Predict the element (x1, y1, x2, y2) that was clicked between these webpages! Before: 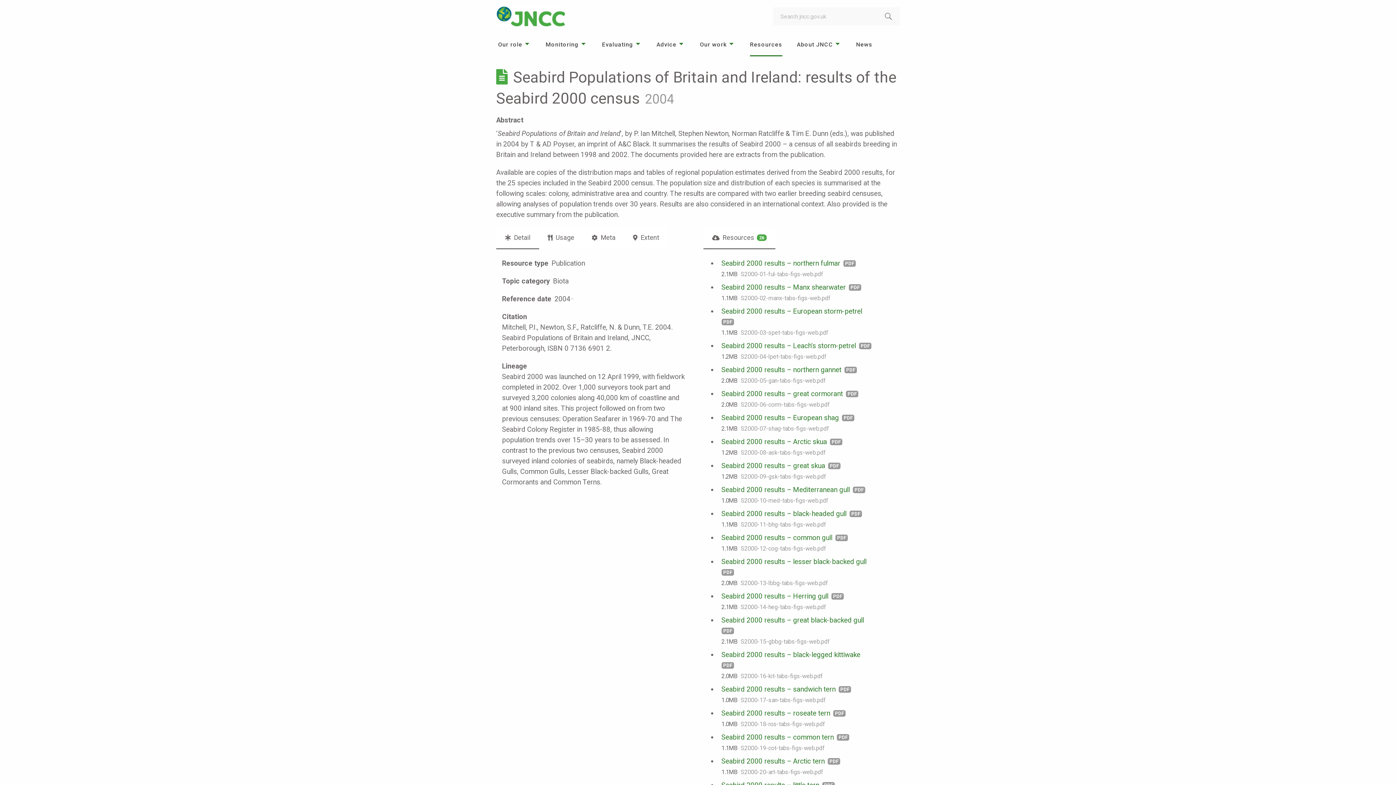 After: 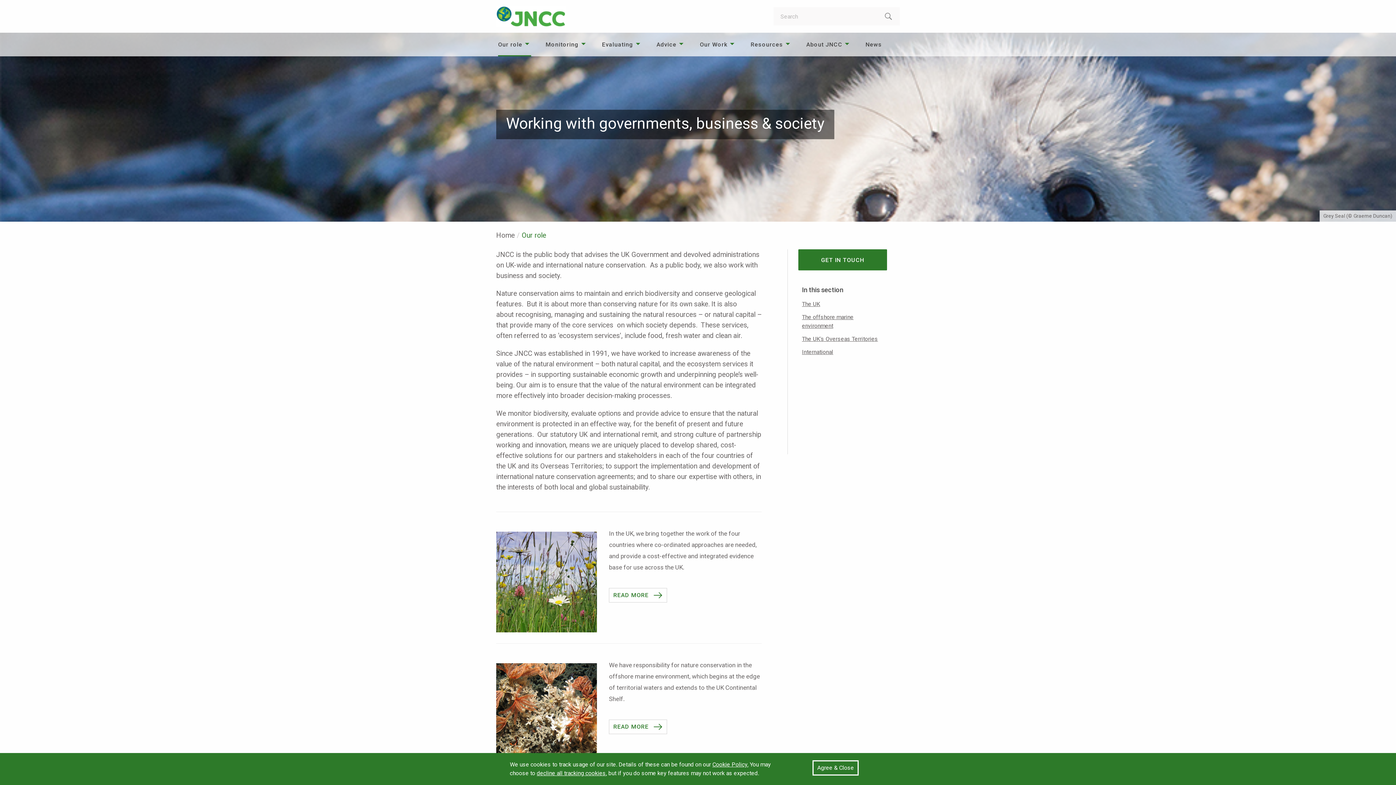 Action: label: Our role bbox: (498, 32, 531, 56)